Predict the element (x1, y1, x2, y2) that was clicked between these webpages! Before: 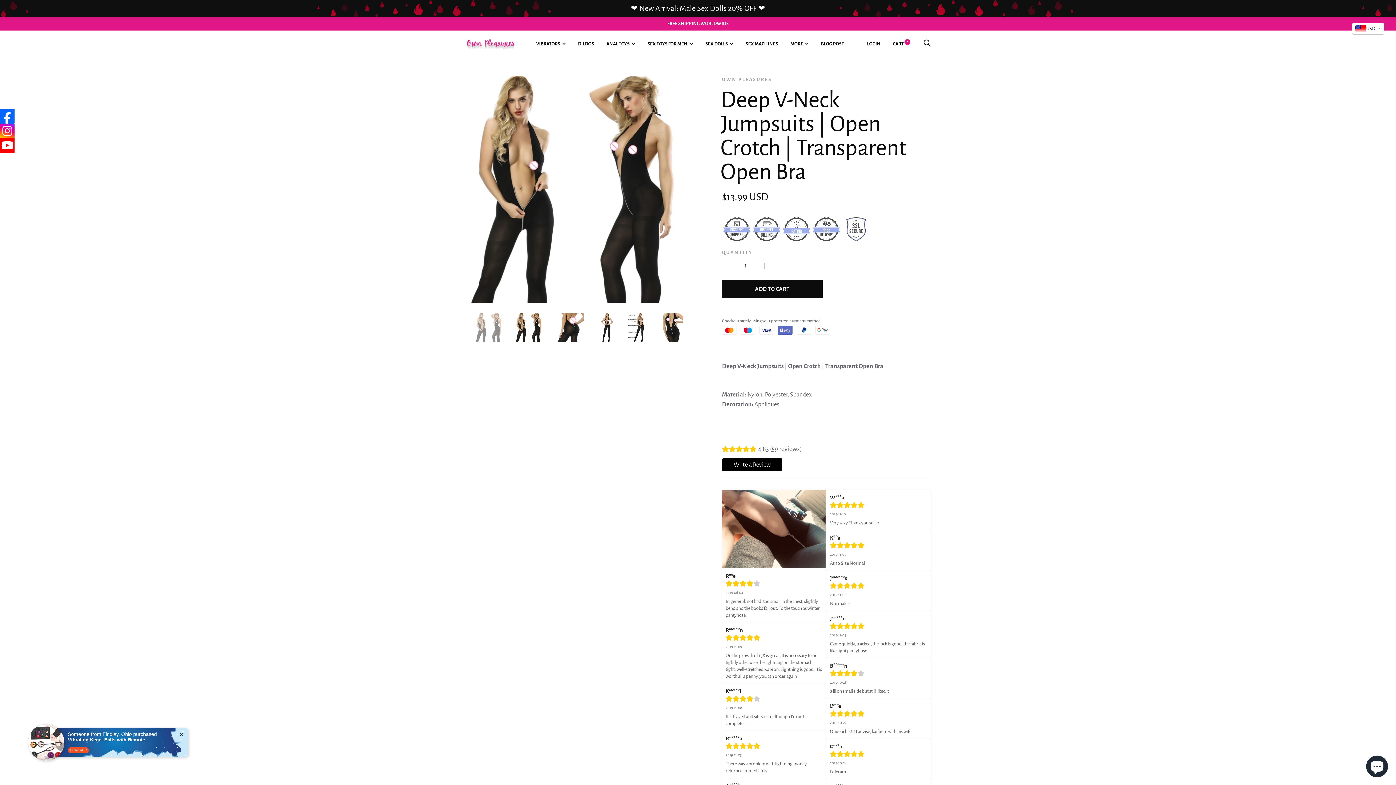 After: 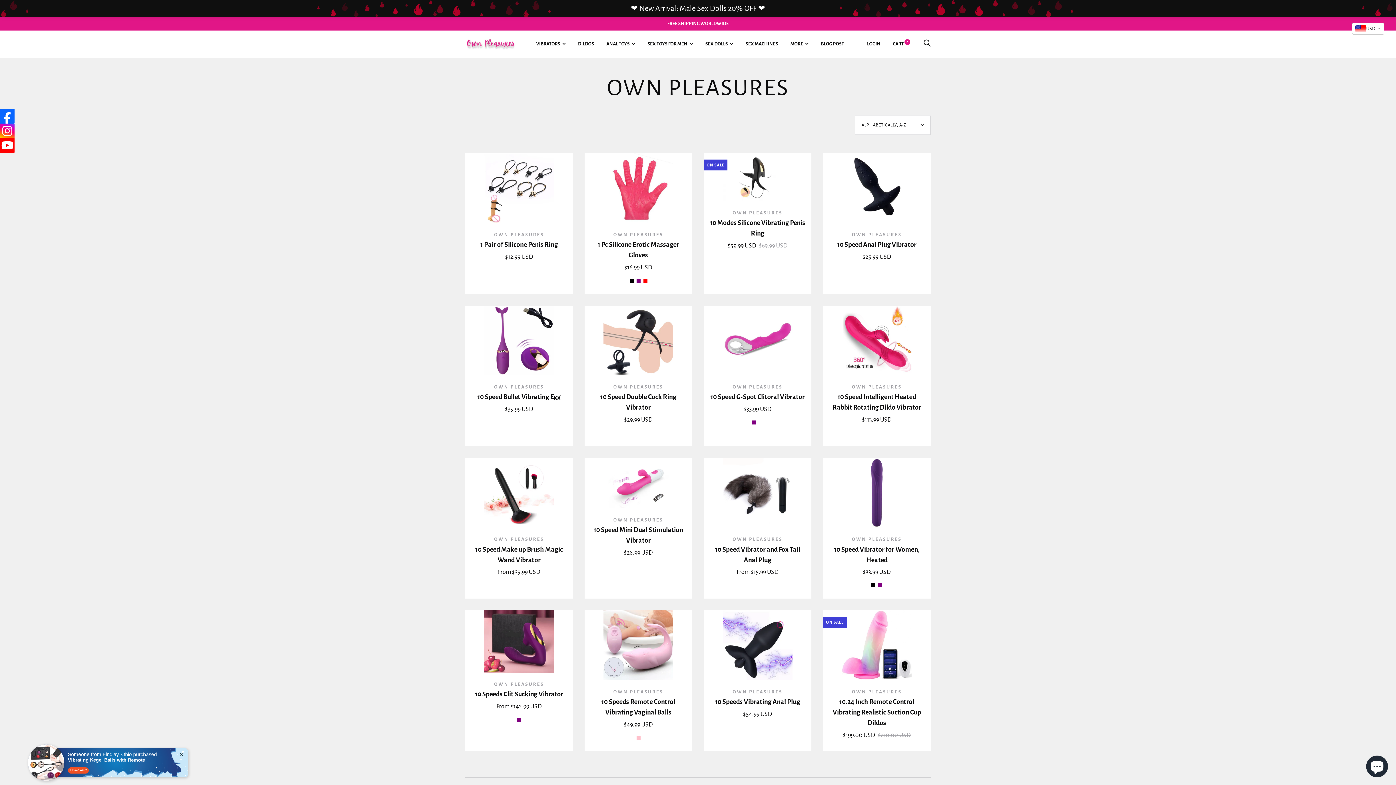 Action: bbox: (722, 77, 772, 82) label: OWN PLEASURES